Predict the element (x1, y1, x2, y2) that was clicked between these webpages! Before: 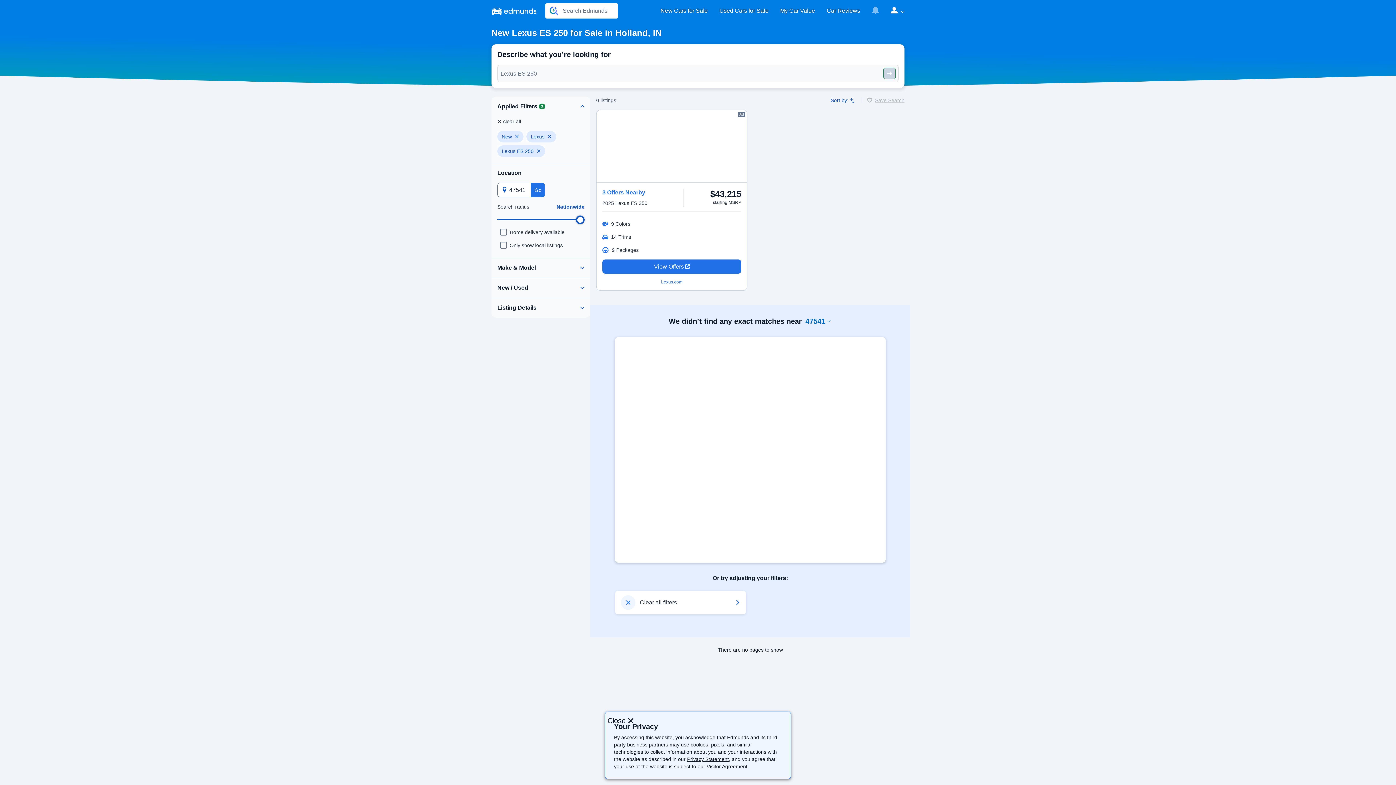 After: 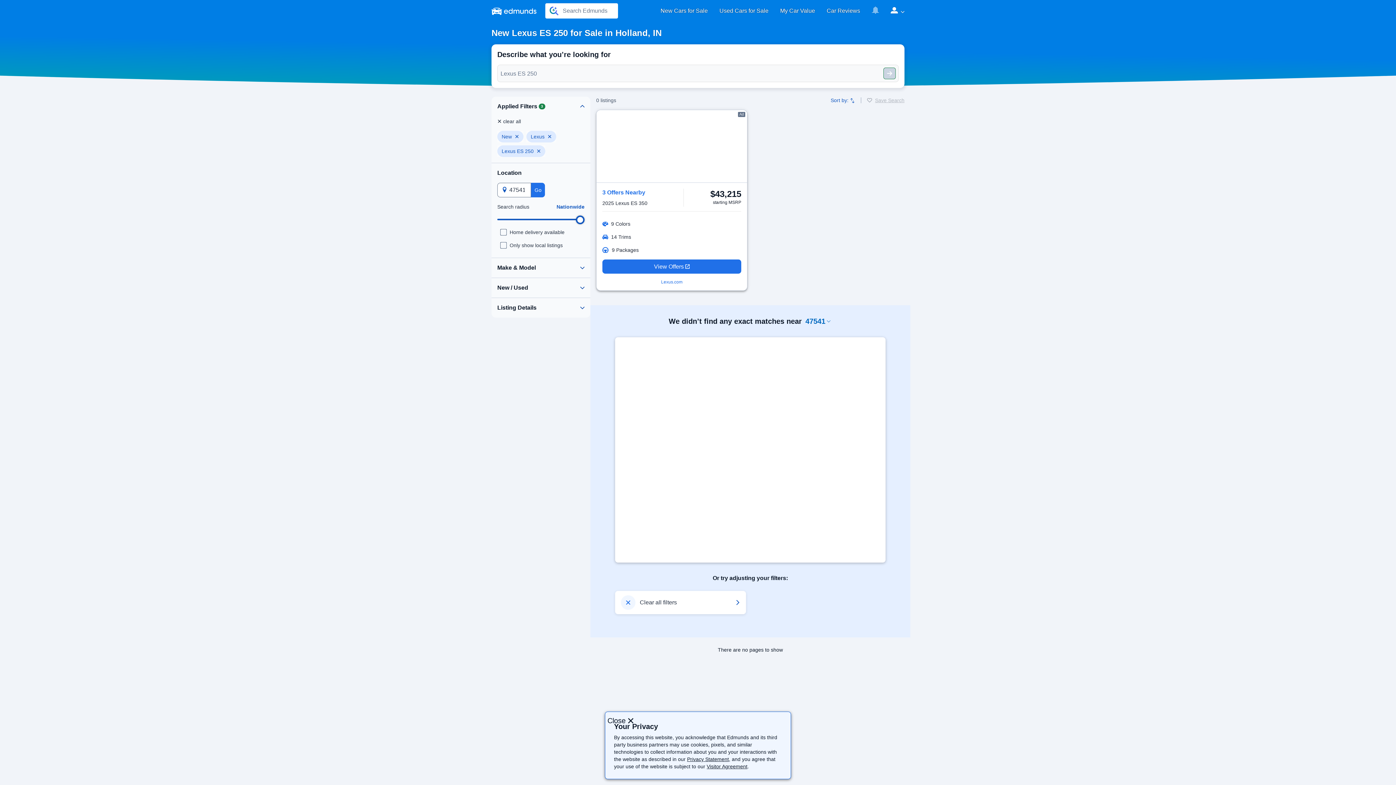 Action: bbox: (596, 110, 747, 290) label: Advertisement
Ad
3 Offers Nearby
2025 Lexus ES 350
$43,215
starting MSRP
9 Colors
14 Trims
9 Packages
View Offers 
Lexus.com